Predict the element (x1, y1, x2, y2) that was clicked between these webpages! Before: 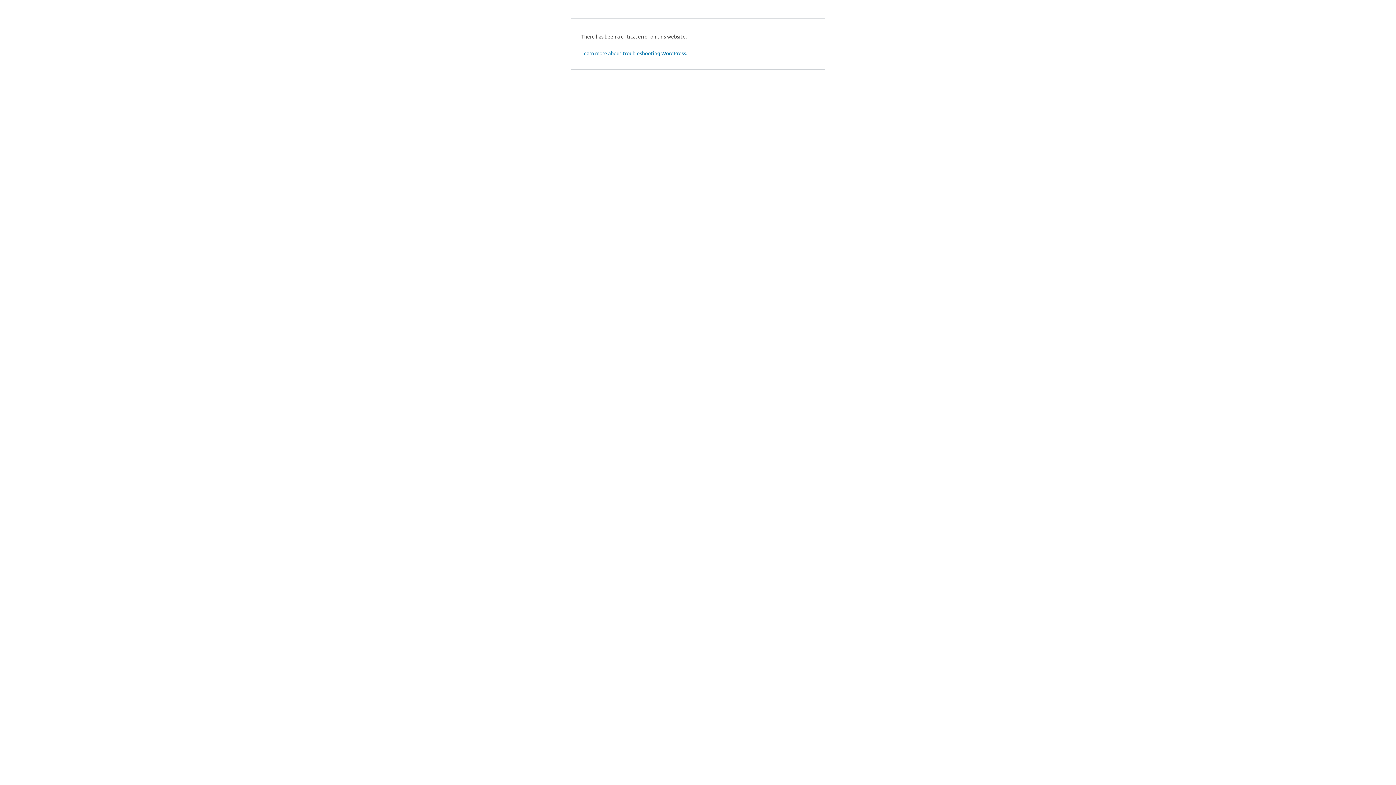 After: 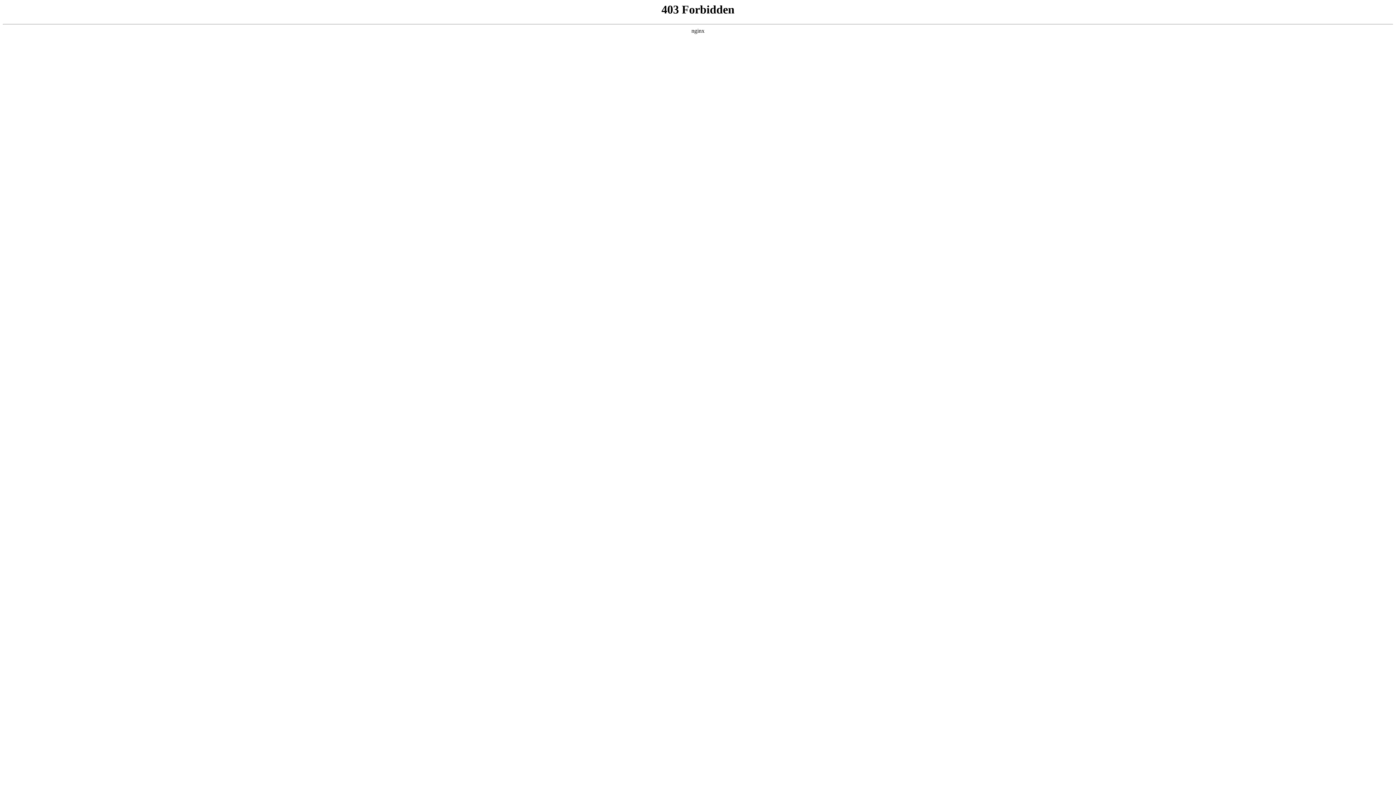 Action: label: Learn more about troubleshooting WordPress. bbox: (581, 49, 687, 56)